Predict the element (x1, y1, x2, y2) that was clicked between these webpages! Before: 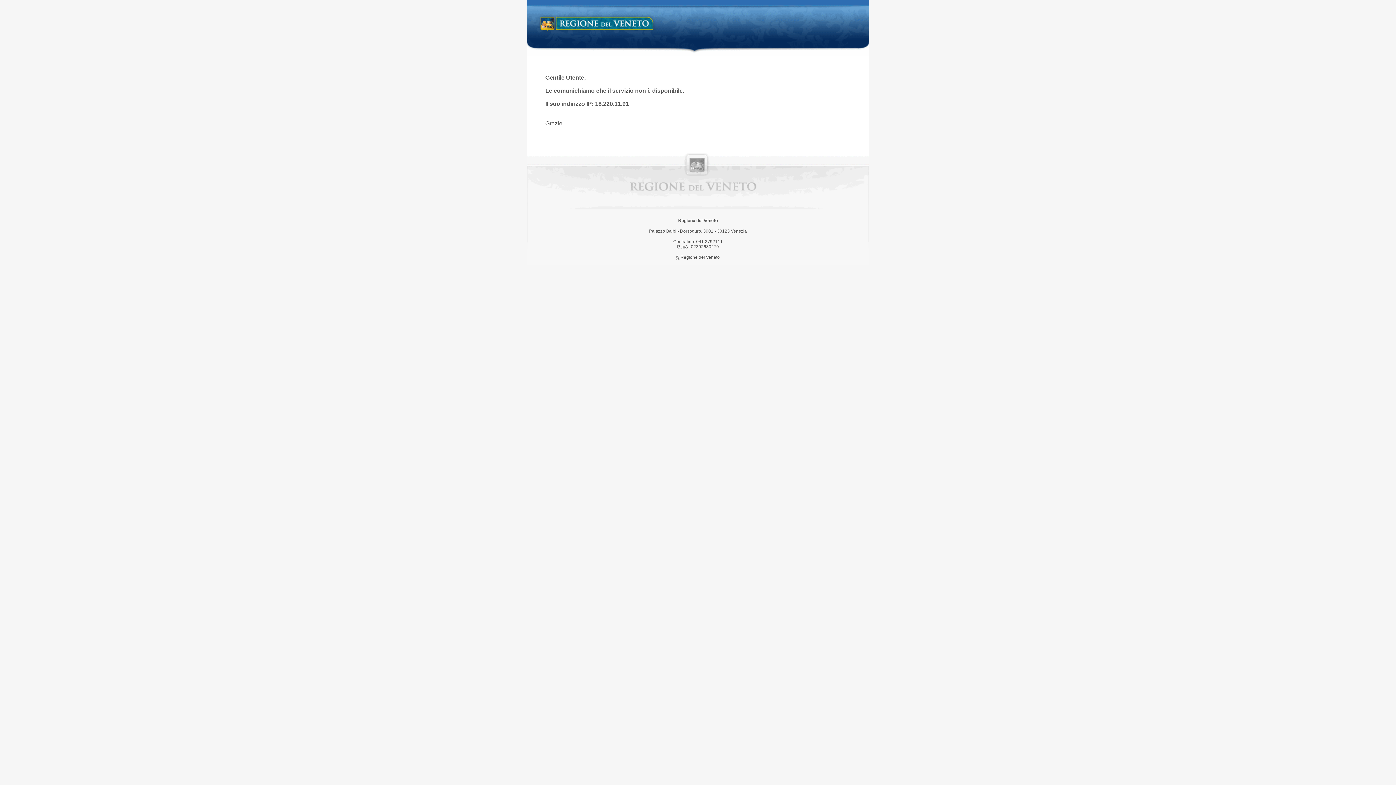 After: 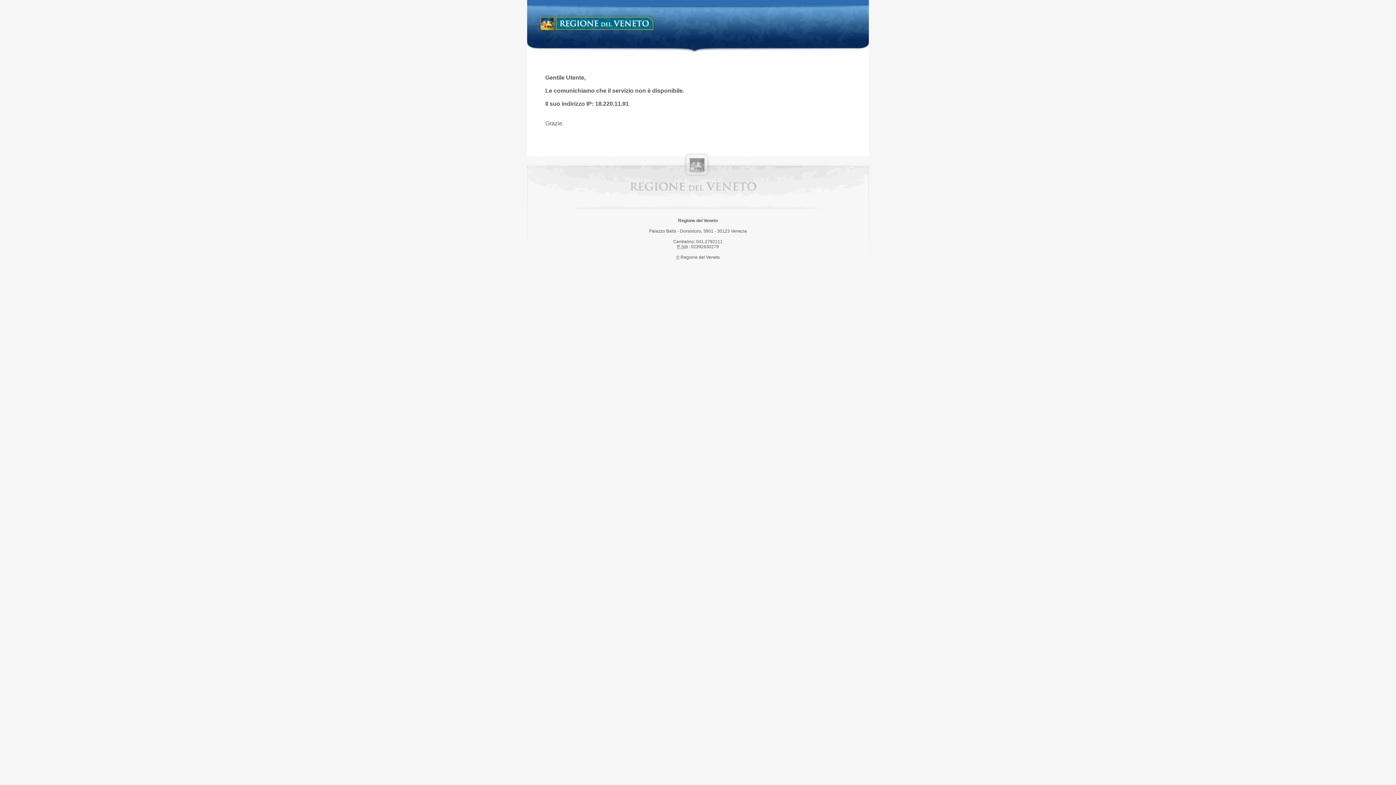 Action: label: Regione del Veneto bbox: (538, 14, 658, 34)